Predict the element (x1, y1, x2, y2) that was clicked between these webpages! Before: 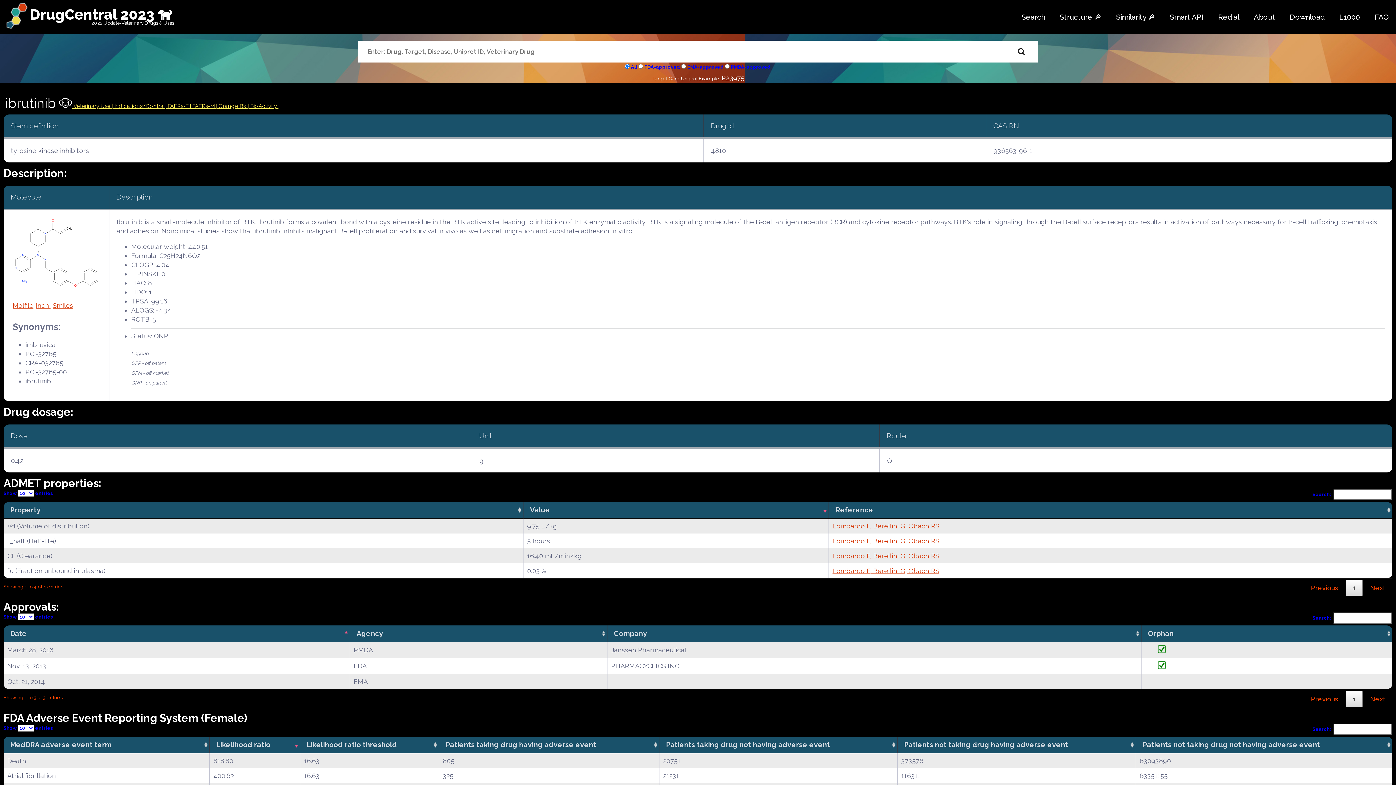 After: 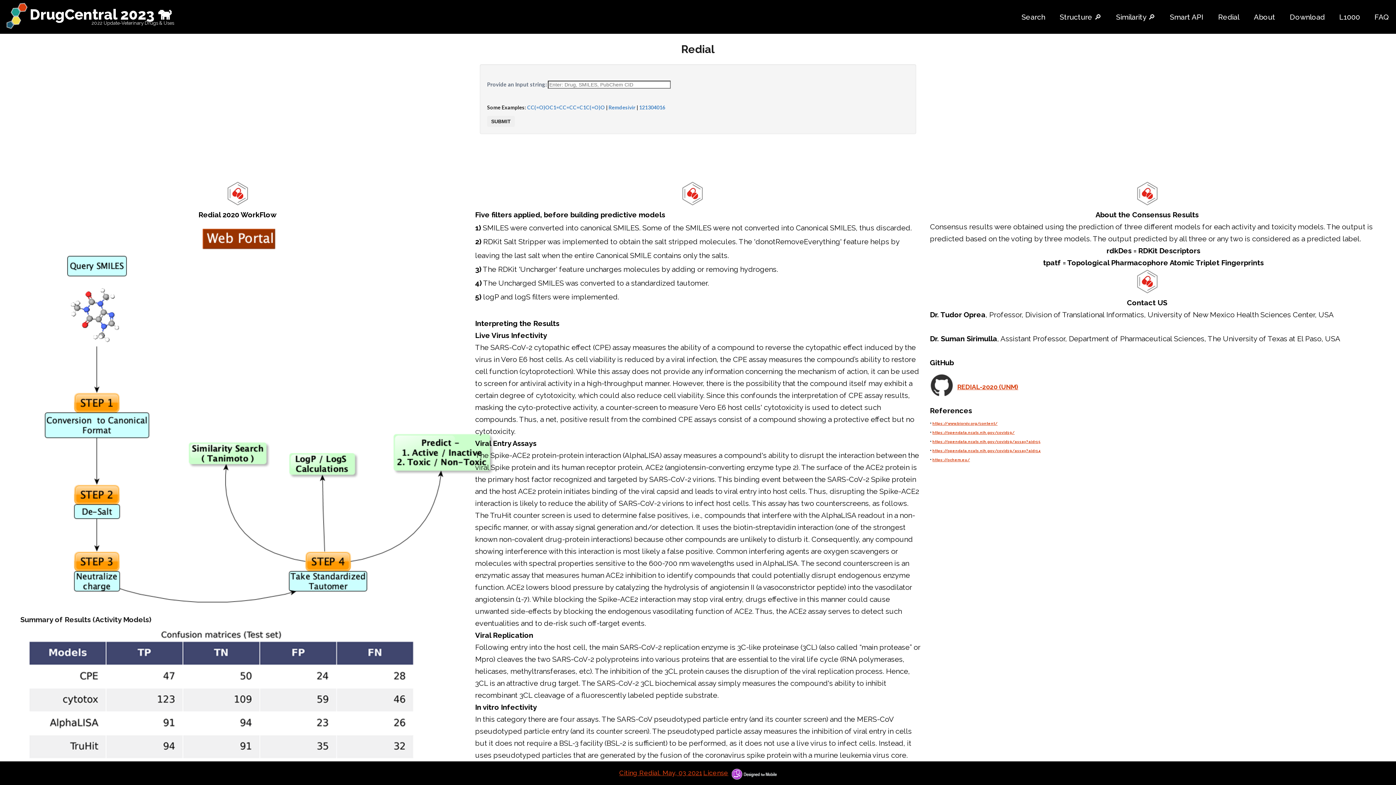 Action: bbox: (1214, 9, 1243, 25) label: Redial